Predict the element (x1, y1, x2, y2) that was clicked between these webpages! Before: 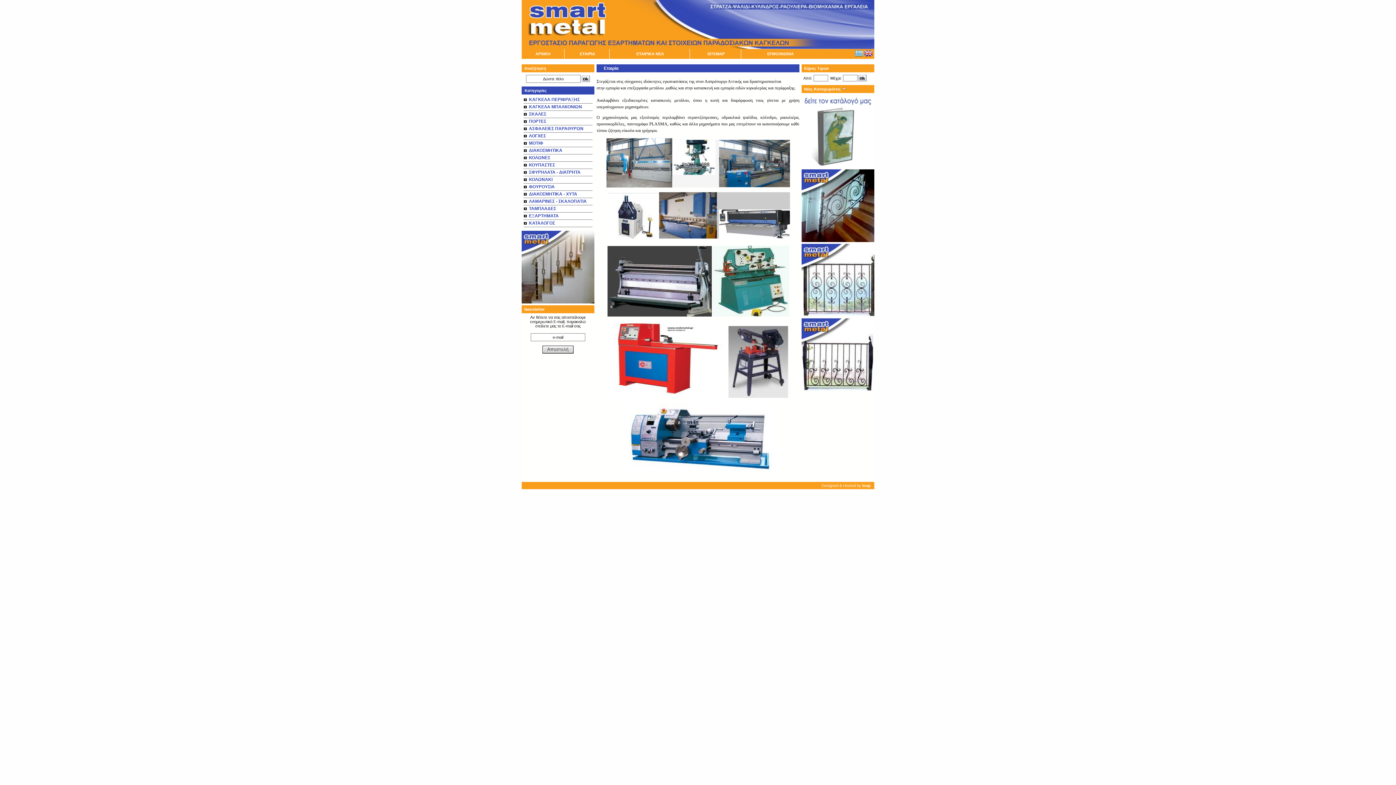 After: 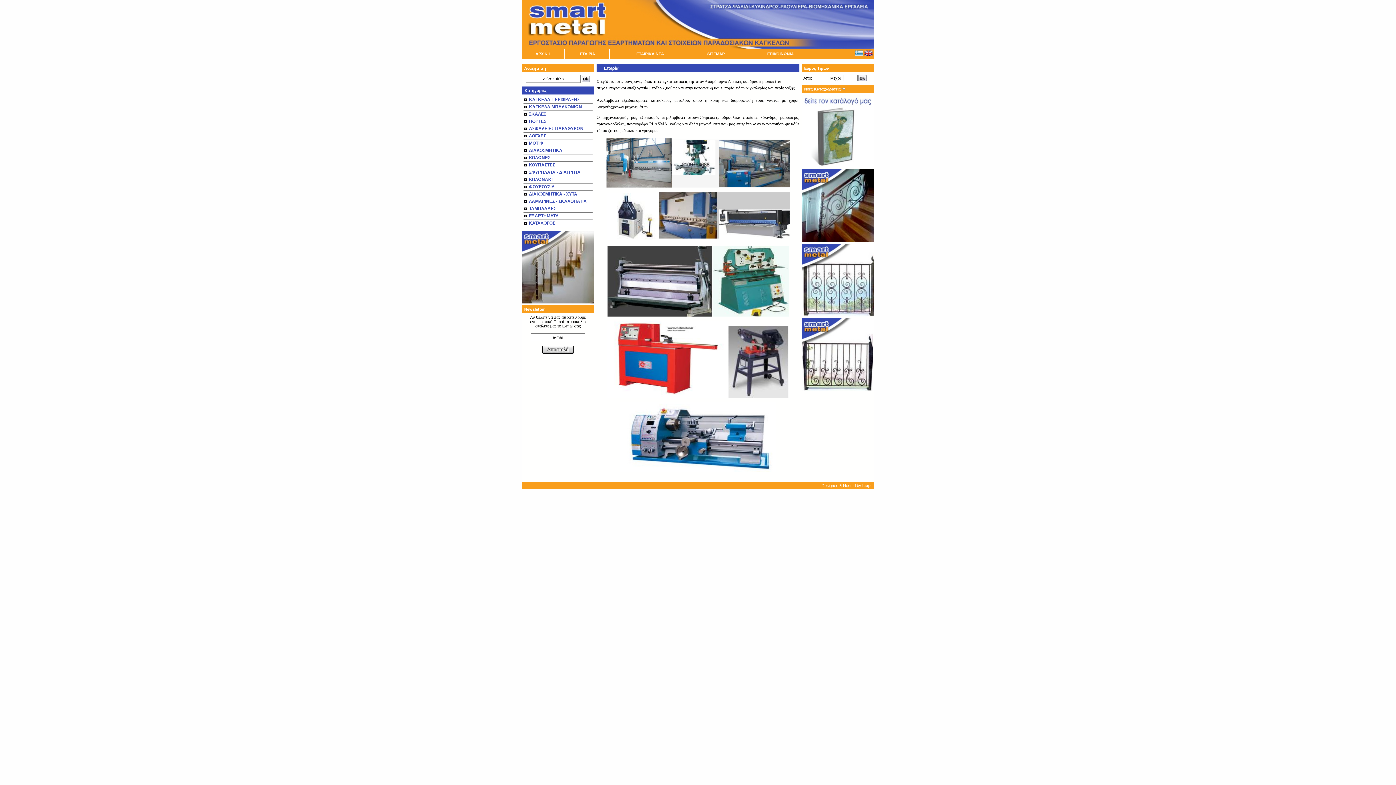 Action: bbox: (855, 50, 863, 59)